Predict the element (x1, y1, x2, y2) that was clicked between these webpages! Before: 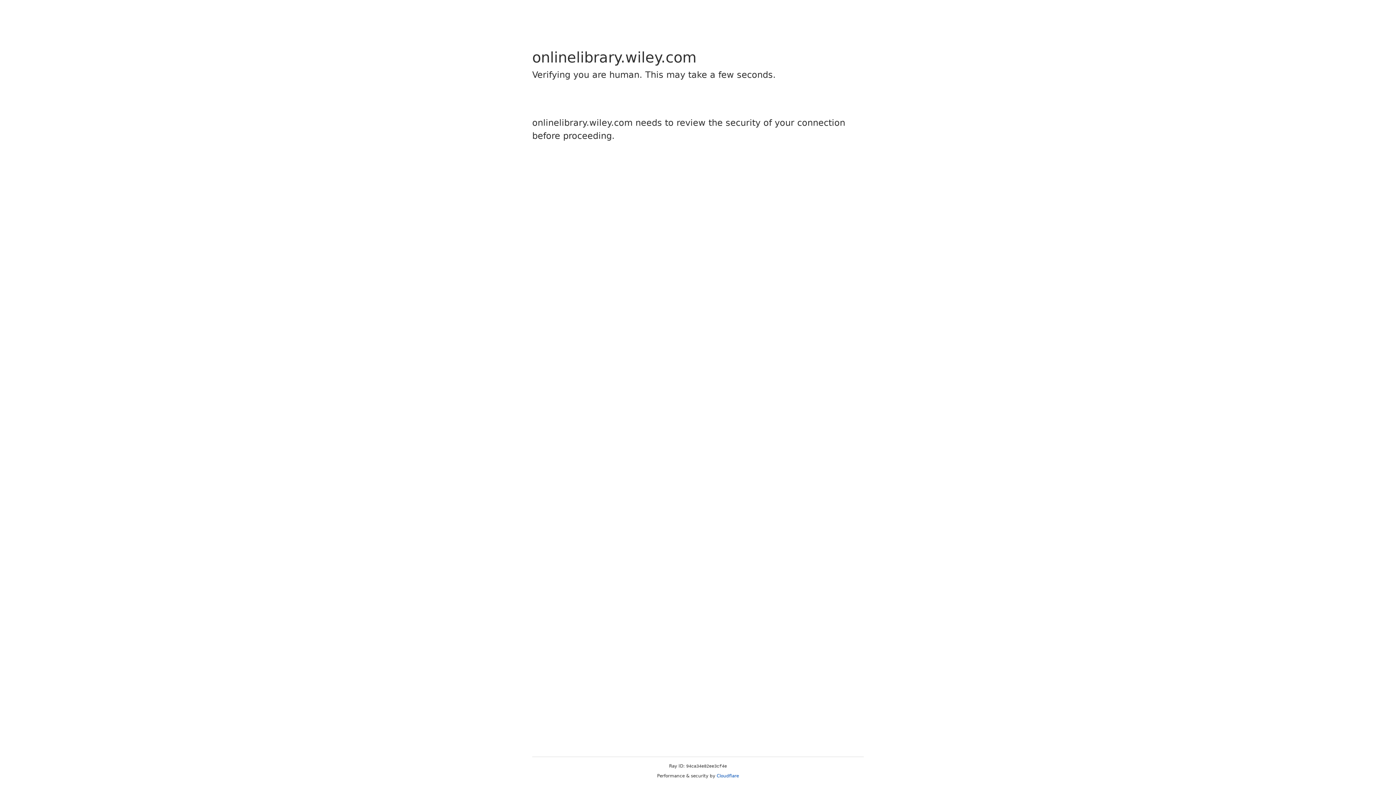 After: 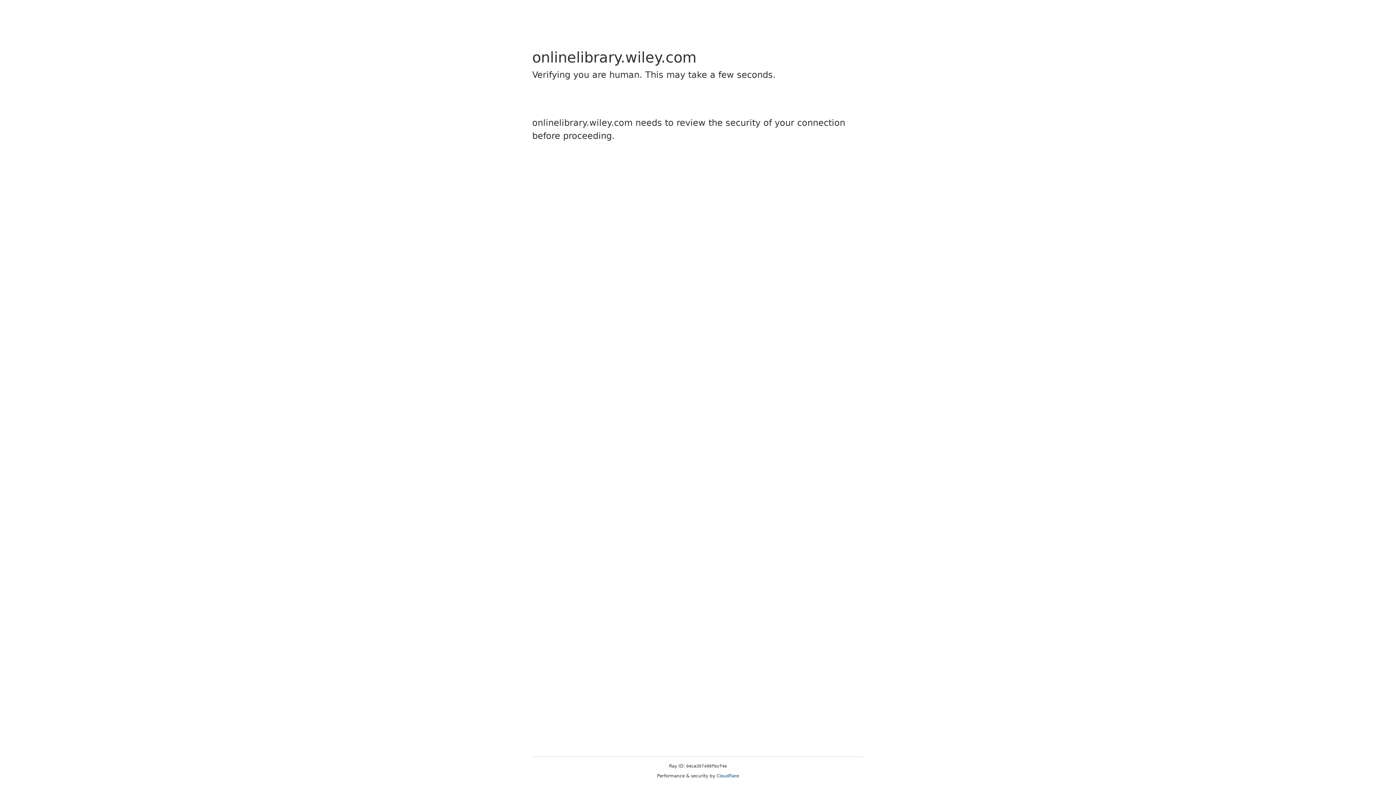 Action: bbox: (716, 773, 739, 778) label: Cloudflare